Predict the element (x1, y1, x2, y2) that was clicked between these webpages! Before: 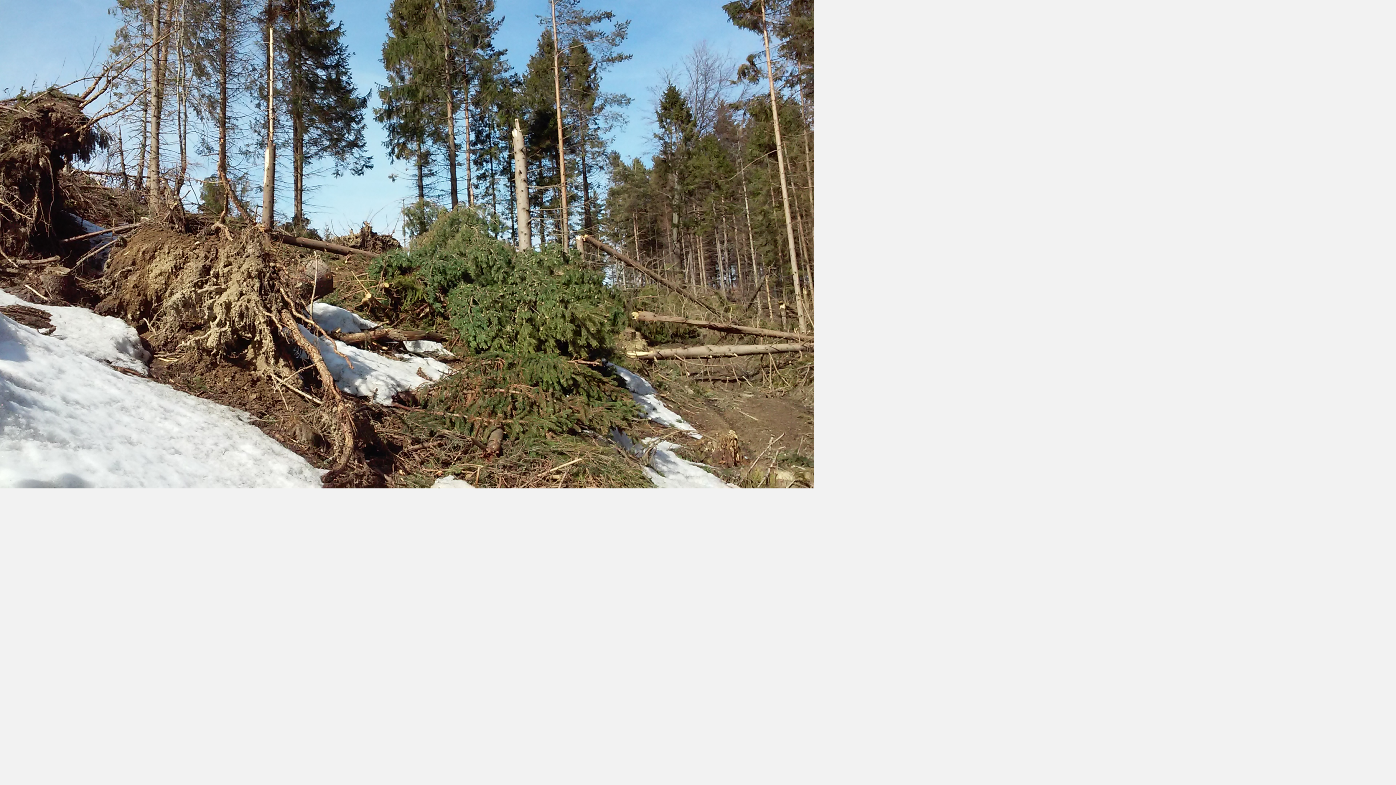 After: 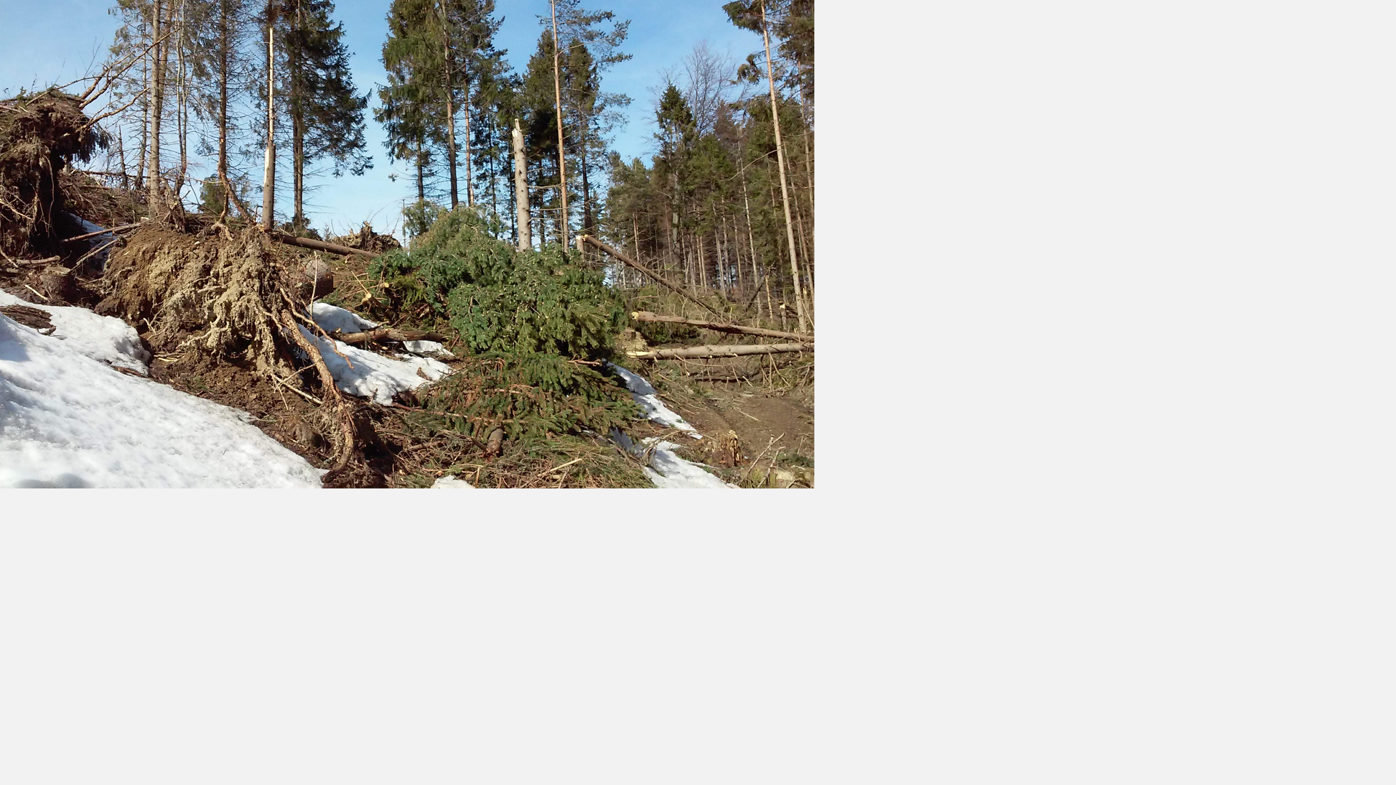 Action: bbox: (0, 484, 814, 489)